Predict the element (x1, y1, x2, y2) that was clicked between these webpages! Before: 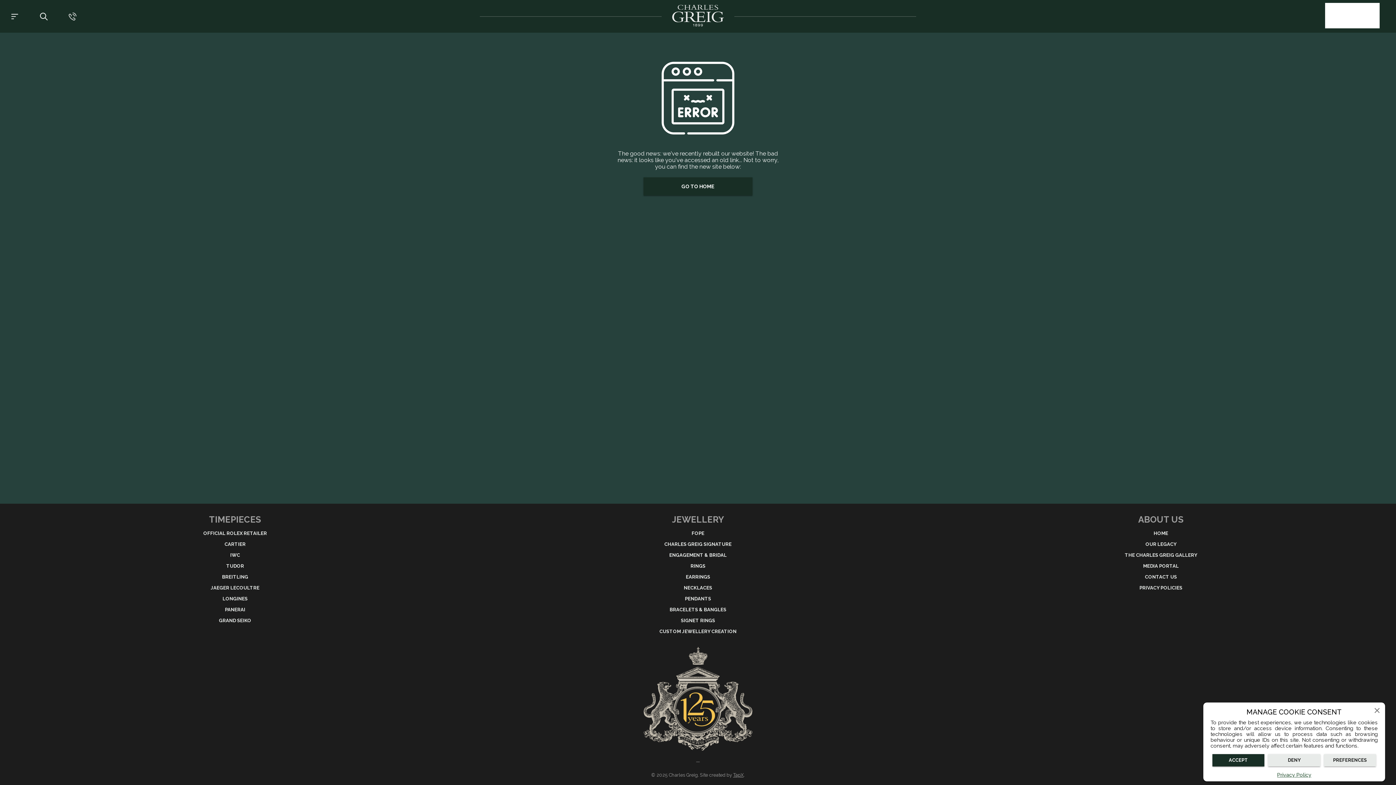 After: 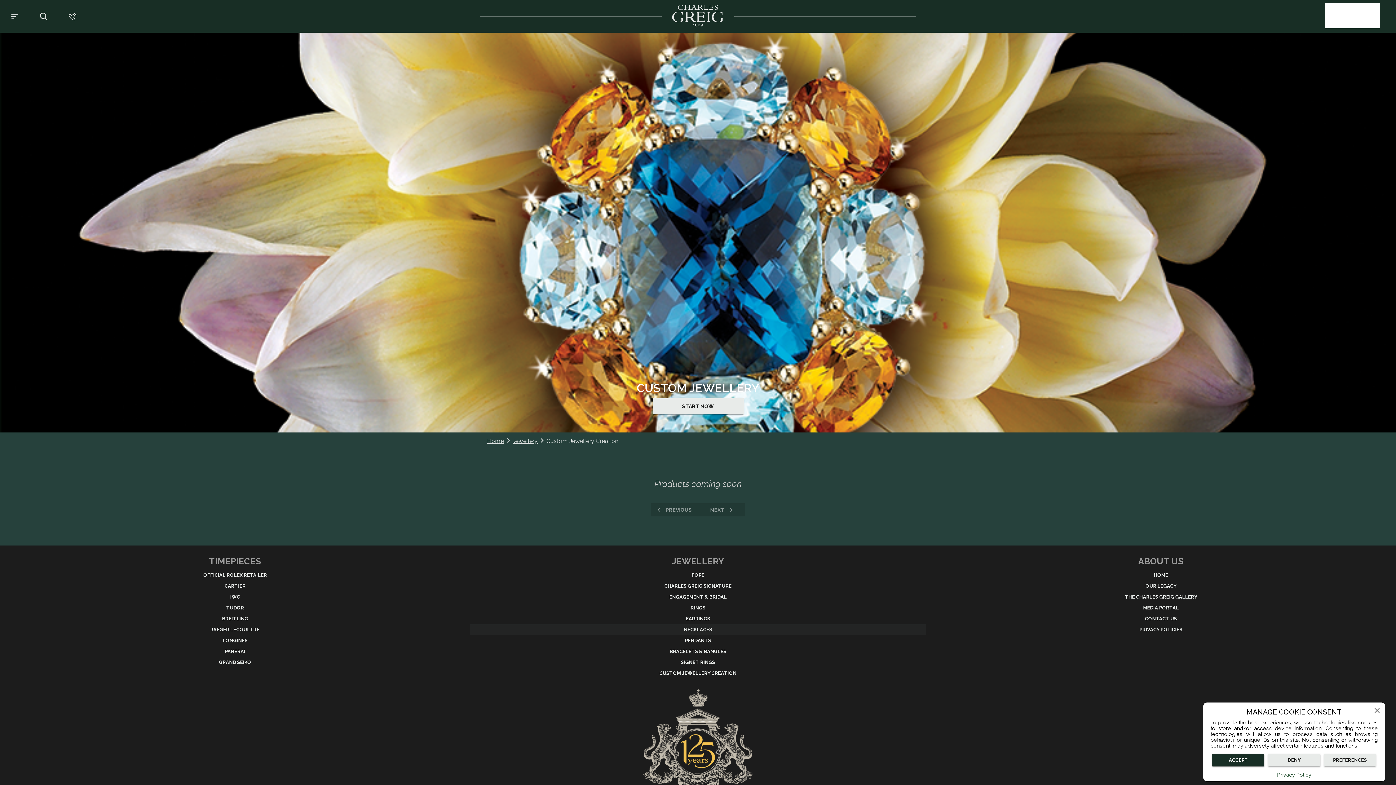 Action: label: CUSTOM JEWELLERY CREATION bbox: (470, 626, 926, 637)